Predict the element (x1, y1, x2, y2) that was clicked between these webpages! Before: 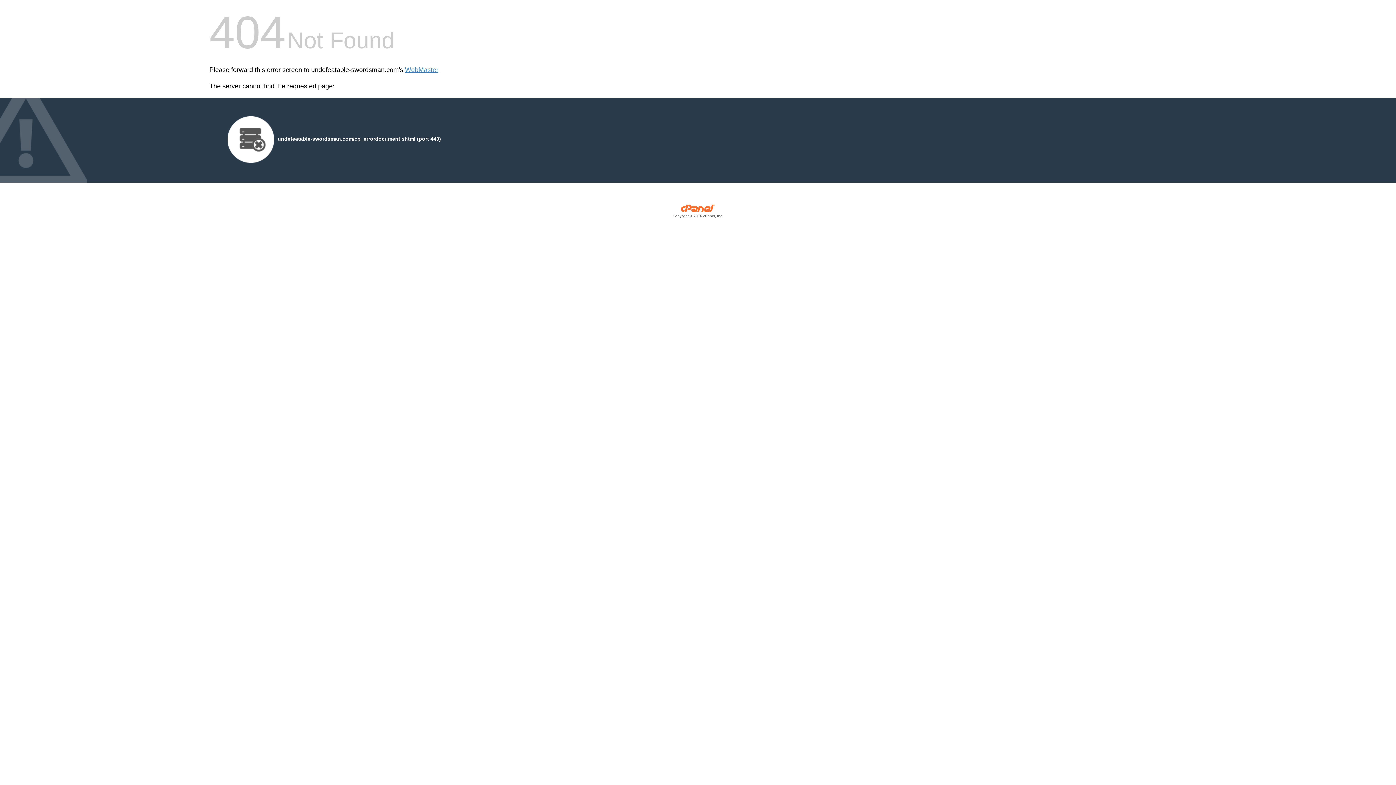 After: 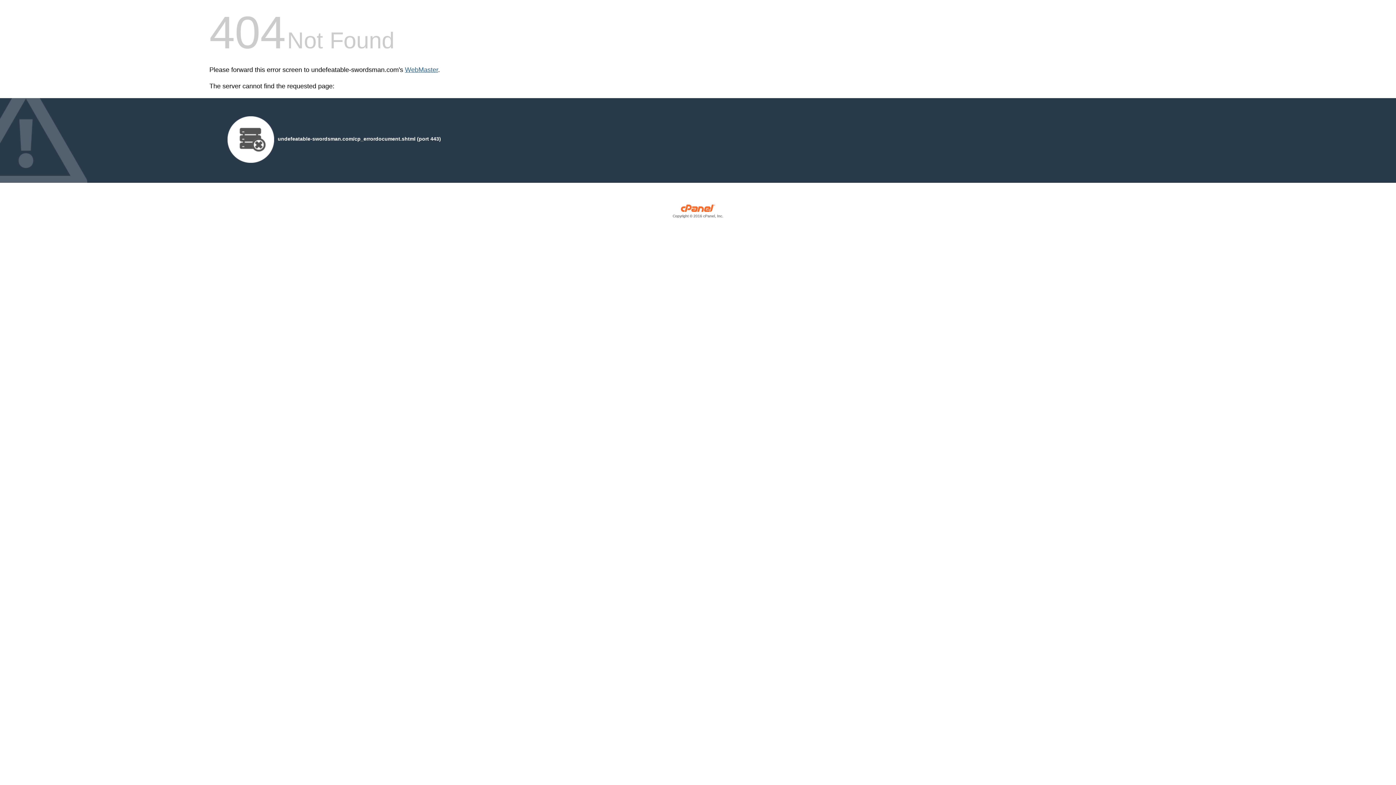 Action: label: WebMaster bbox: (405, 66, 438, 73)